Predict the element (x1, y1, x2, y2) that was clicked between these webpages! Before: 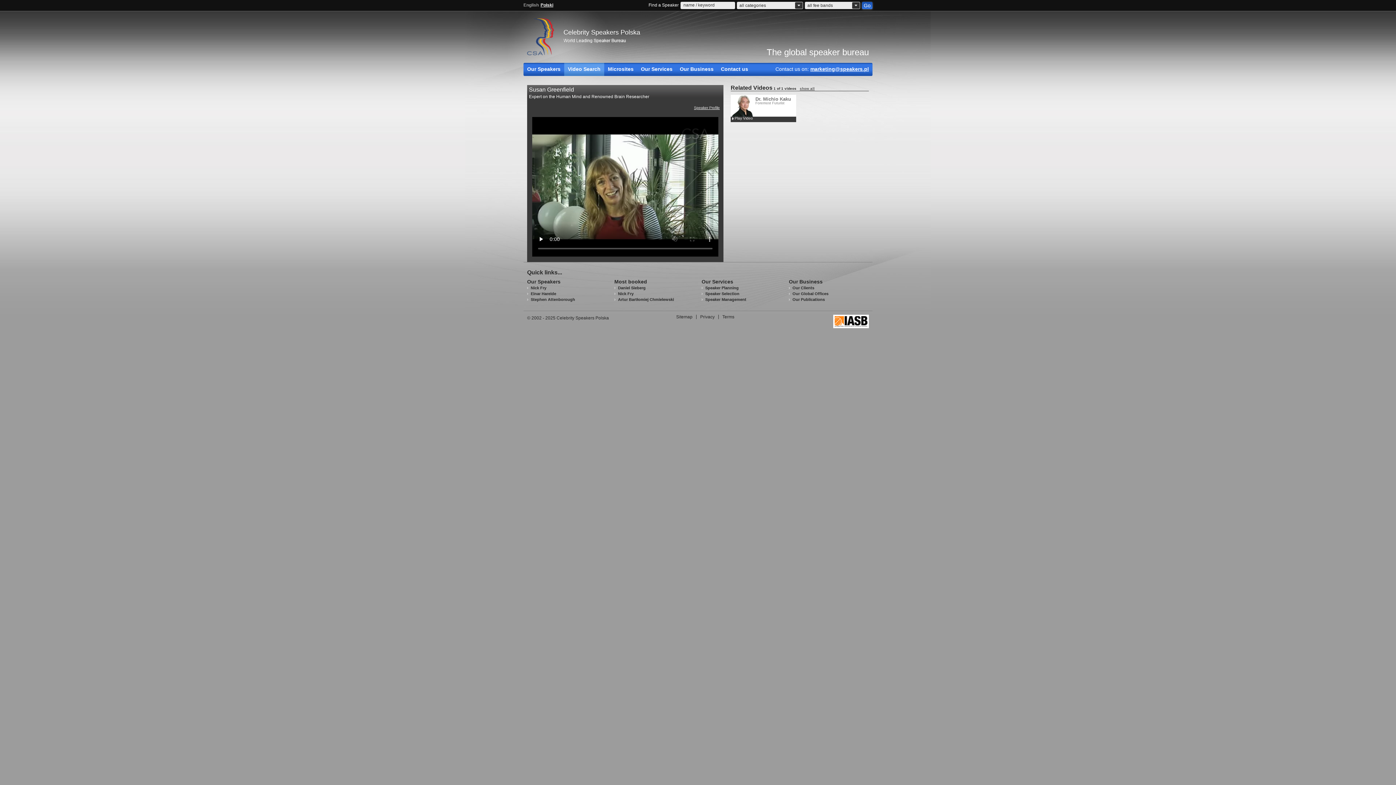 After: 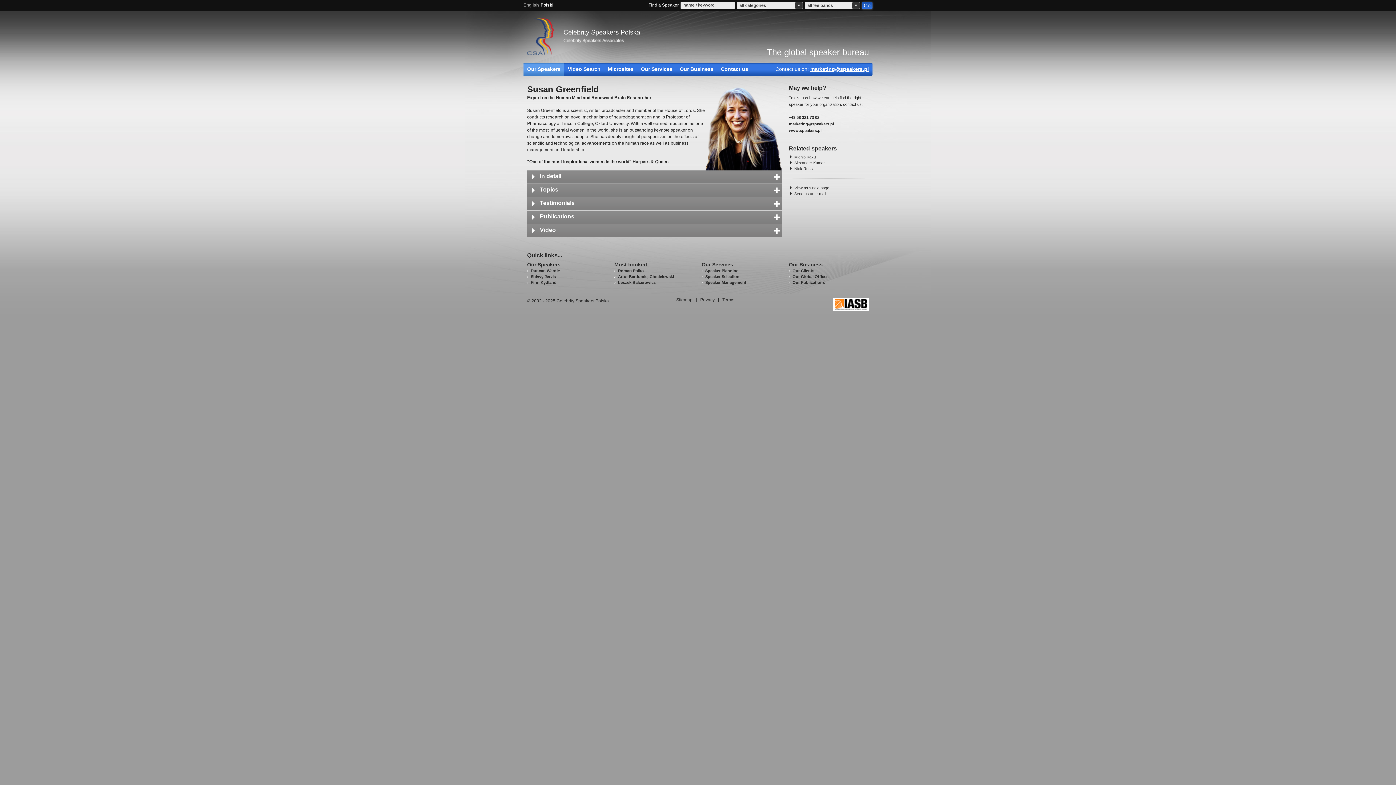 Action: label: Speaker Profile bbox: (694, 105, 720, 109)